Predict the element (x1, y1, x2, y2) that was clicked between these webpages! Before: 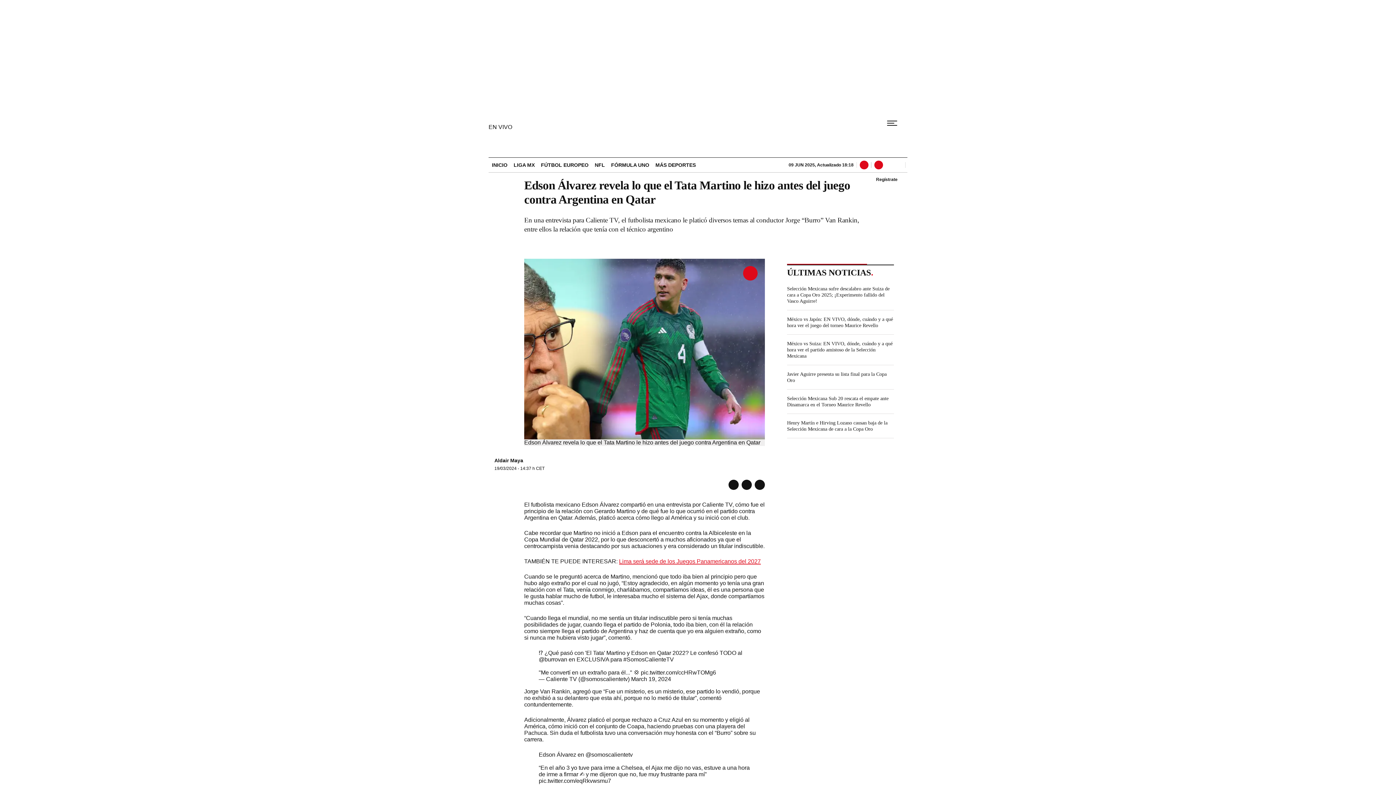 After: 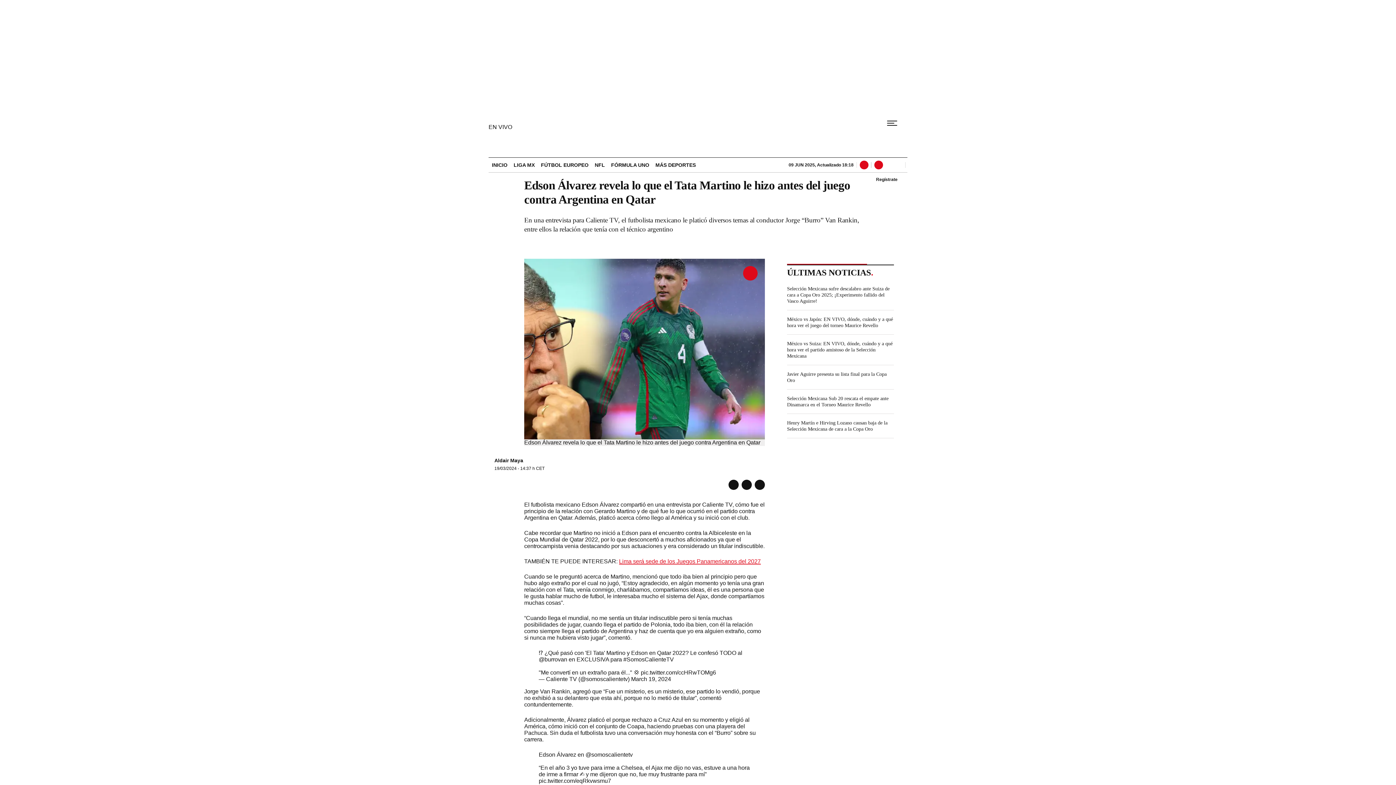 Action: bbox: (887, 111, 907, 134) label: Mostrar Menú